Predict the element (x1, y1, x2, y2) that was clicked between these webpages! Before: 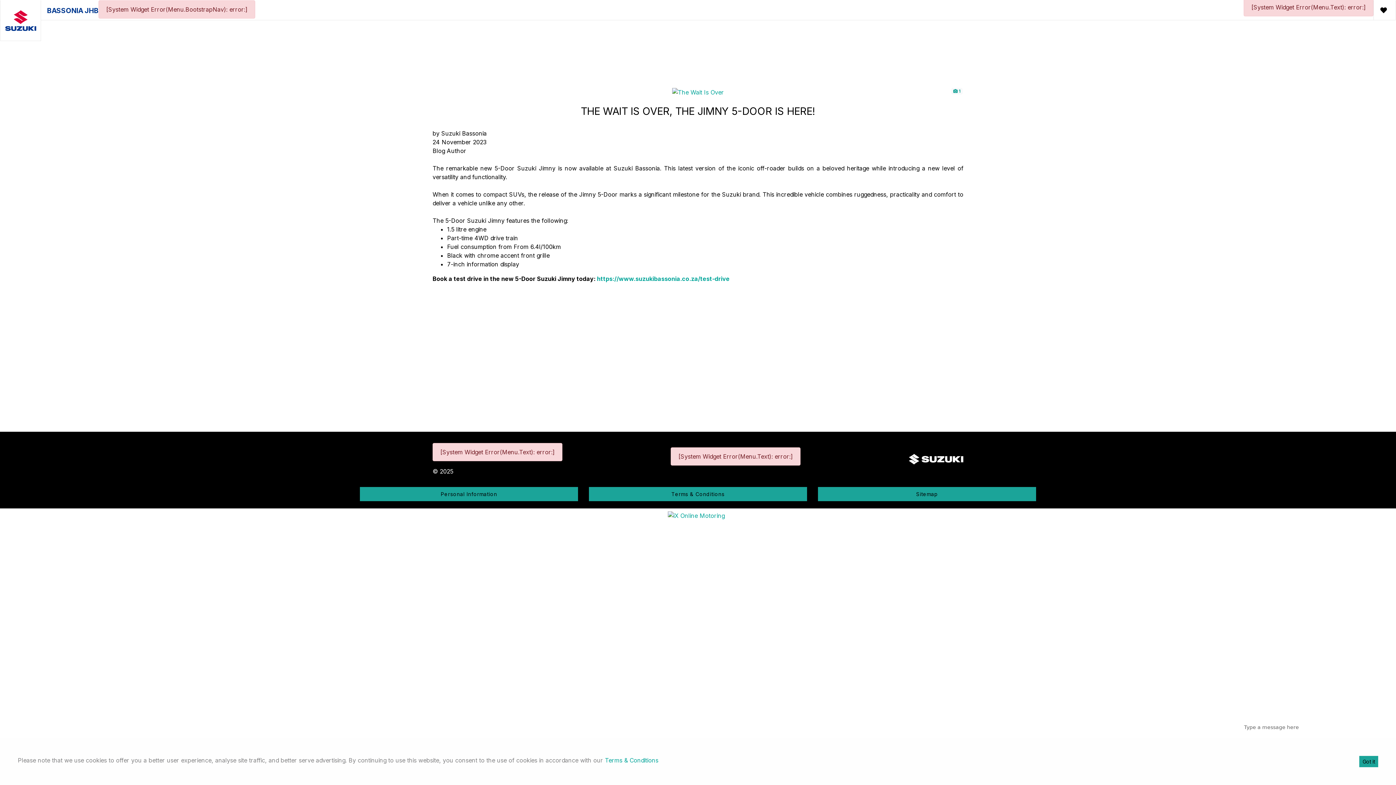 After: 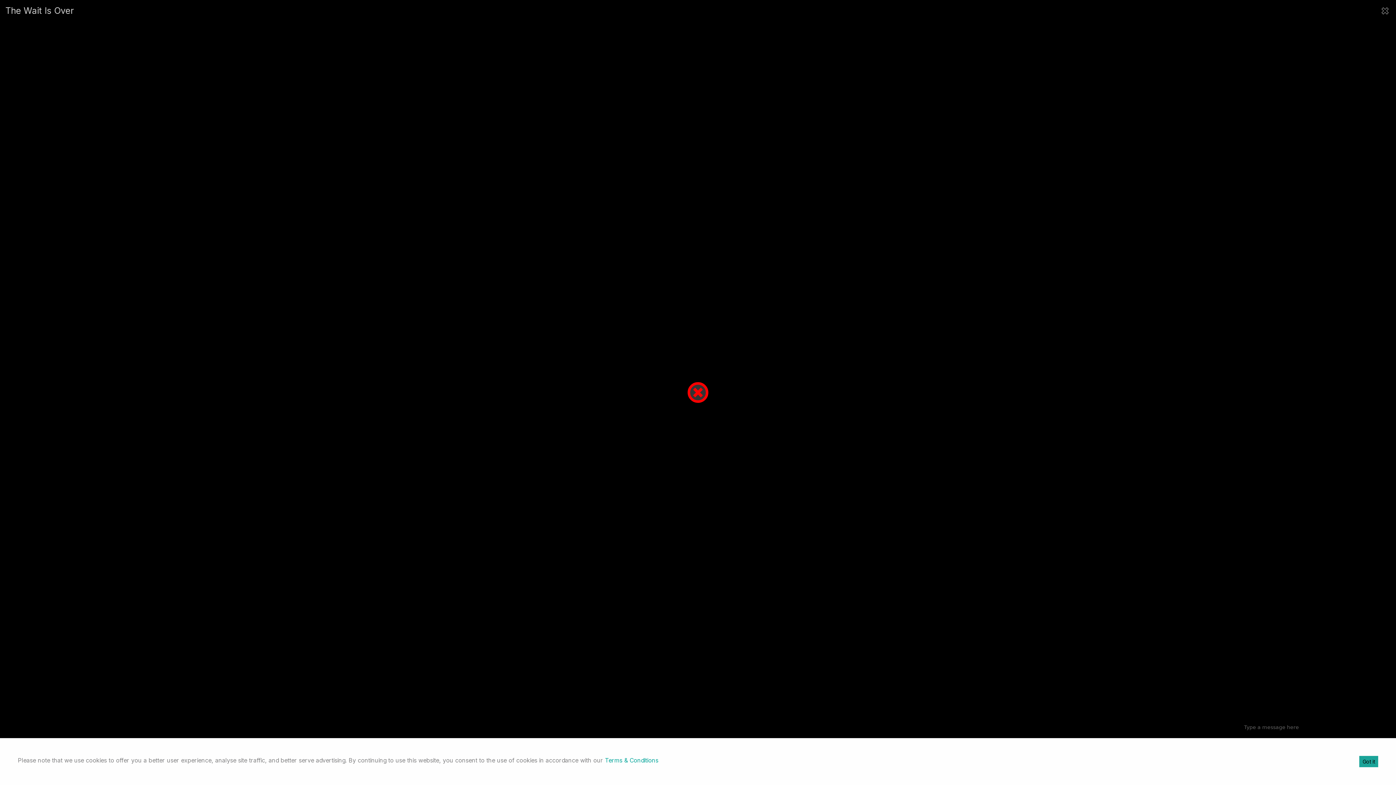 Action: bbox: (672, 88, 724, 95)